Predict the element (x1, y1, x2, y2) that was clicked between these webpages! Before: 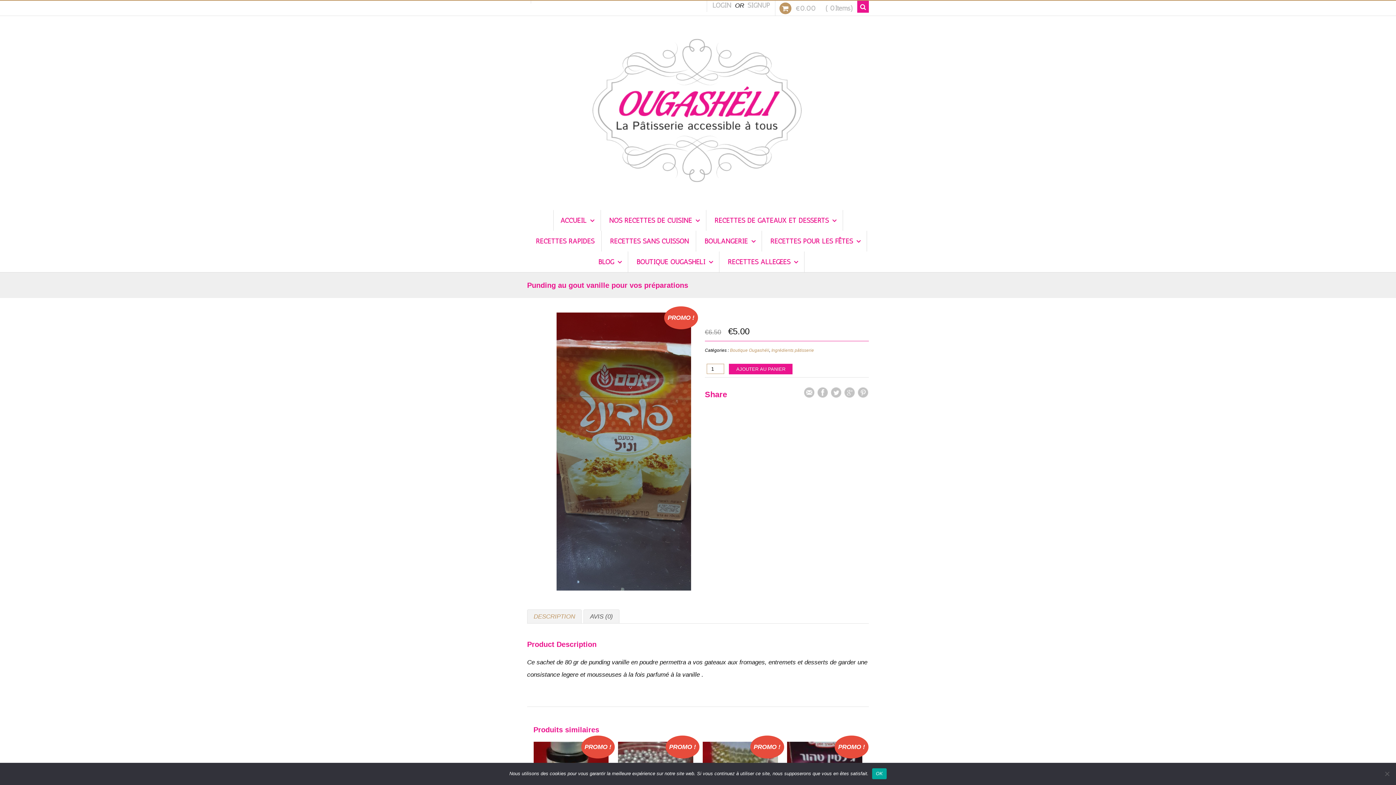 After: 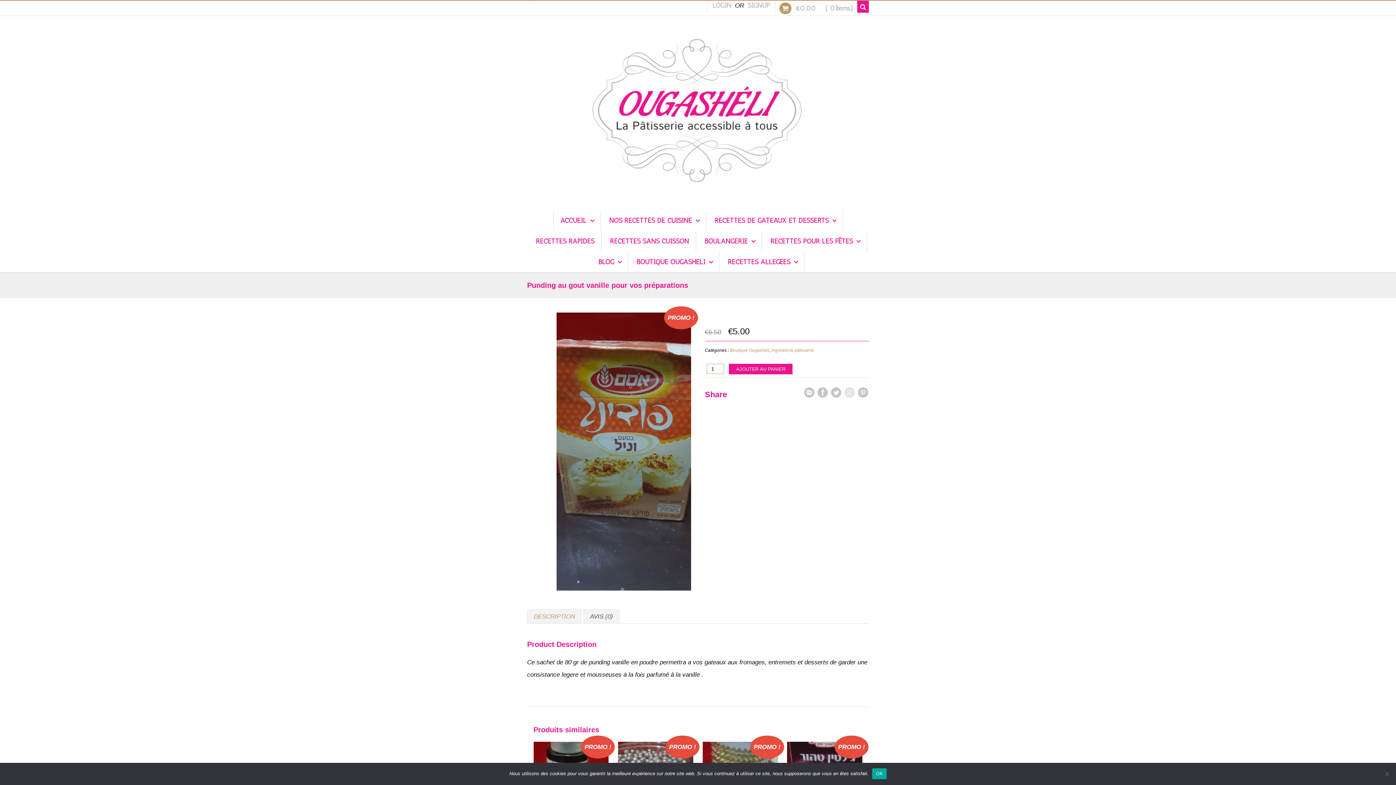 Action: bbox: (844, 387, 855, 398)